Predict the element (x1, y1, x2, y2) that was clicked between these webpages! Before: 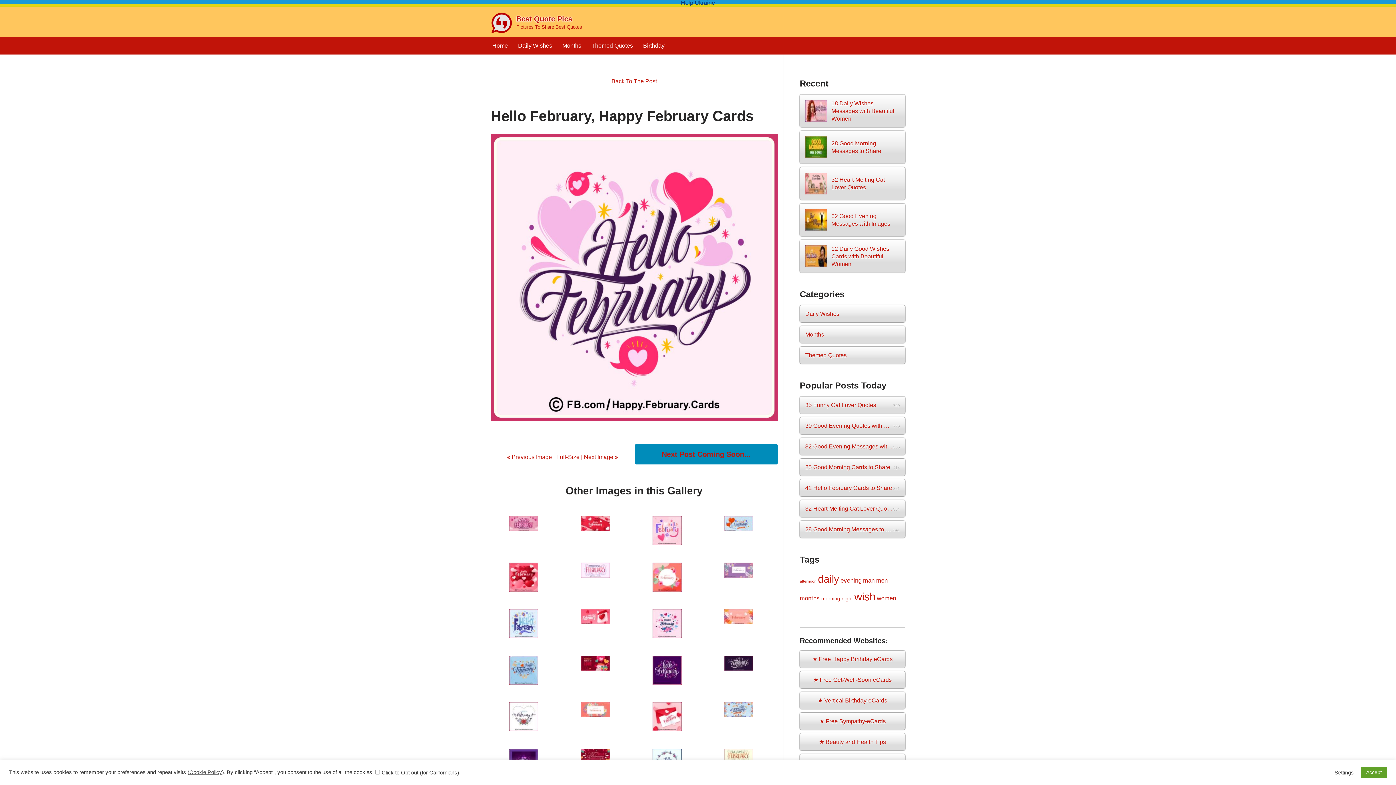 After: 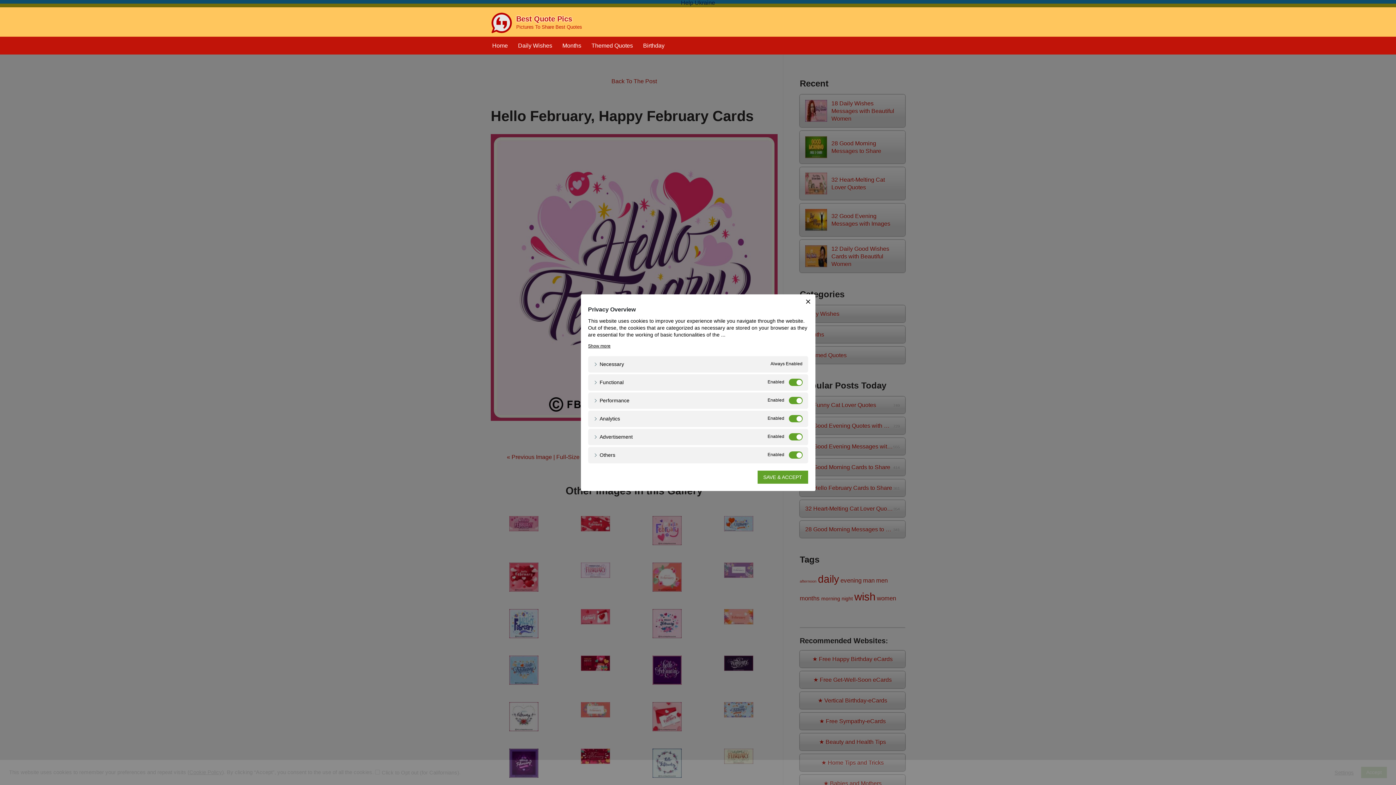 Action: label: Settings bbox: (1334, 769, 1354, 776)